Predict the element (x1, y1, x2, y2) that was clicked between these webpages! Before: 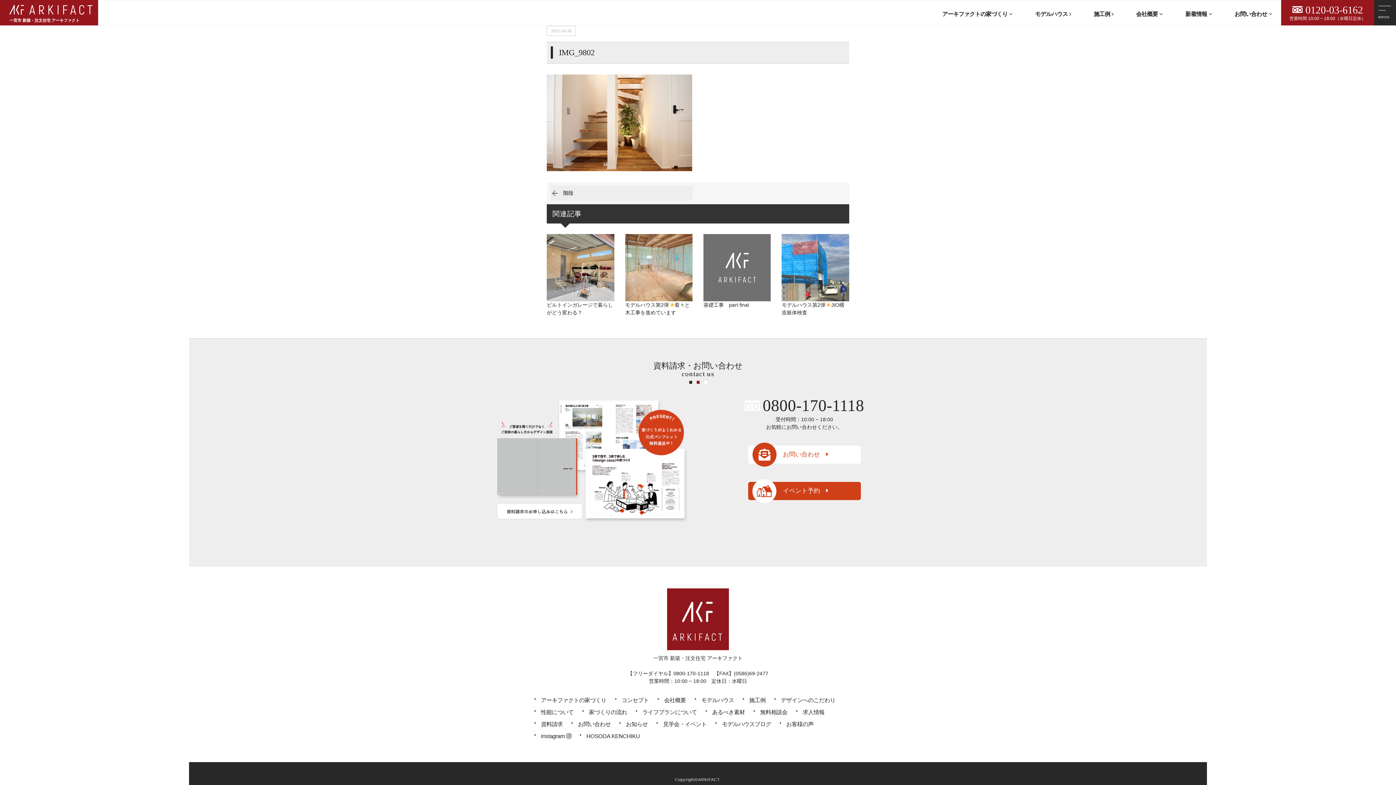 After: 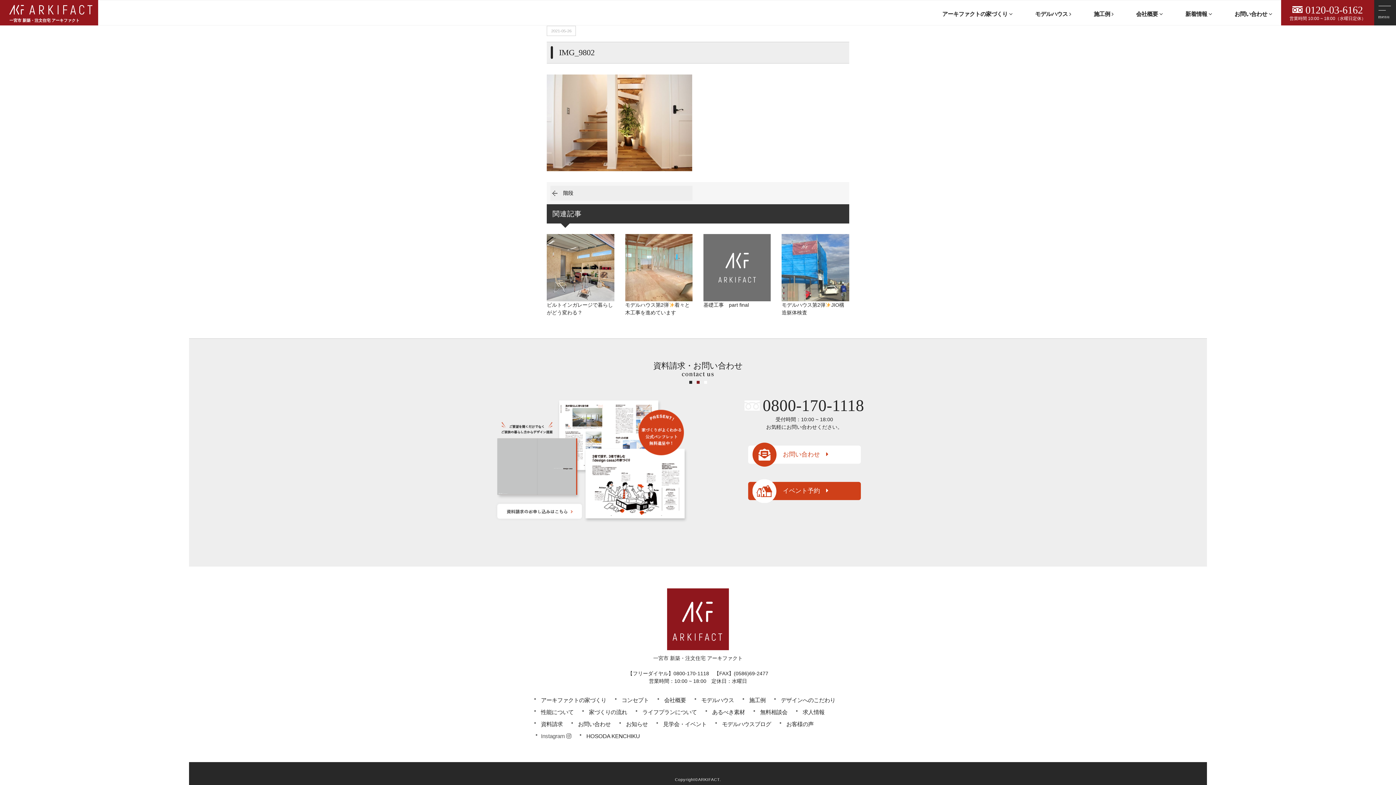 Action: bbox: (534, 733, 571, 739) label: Instagram 